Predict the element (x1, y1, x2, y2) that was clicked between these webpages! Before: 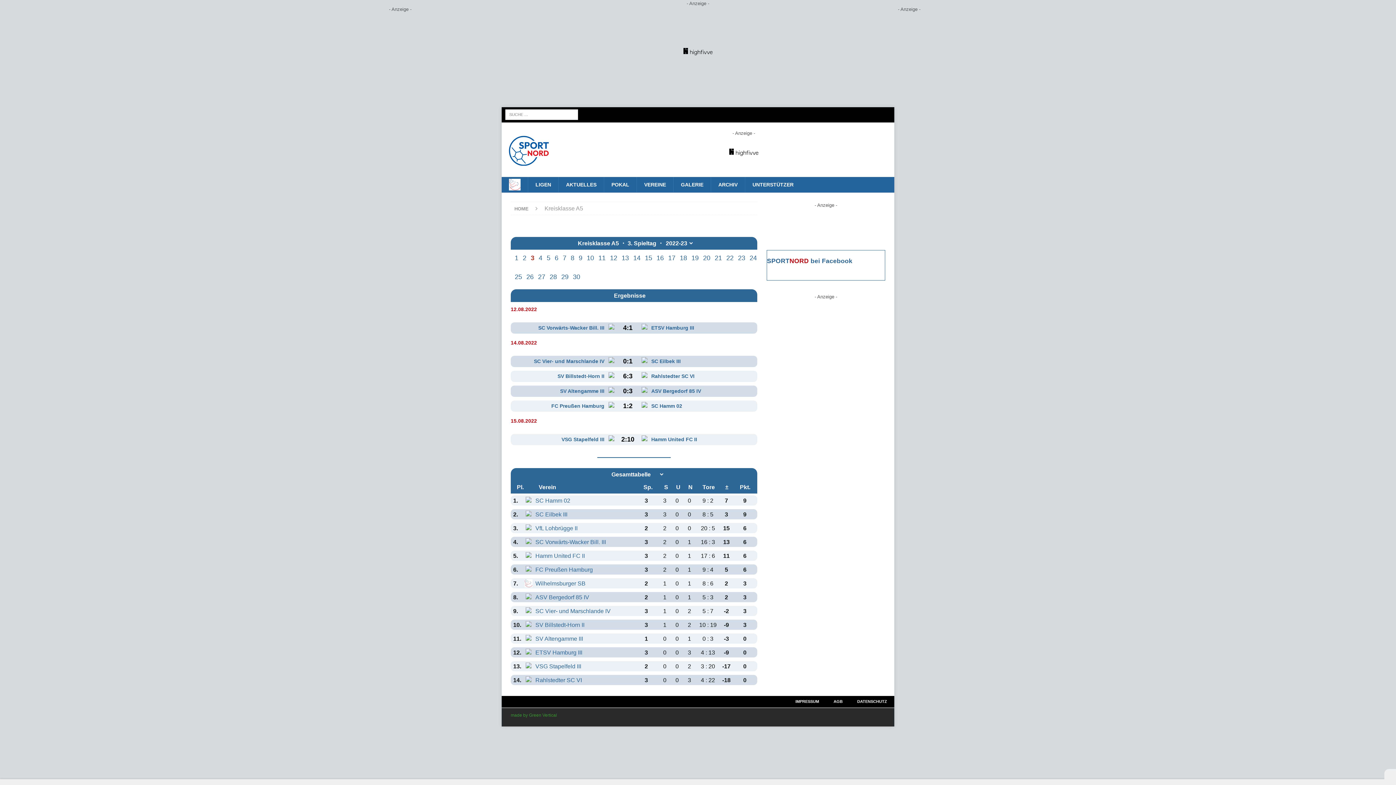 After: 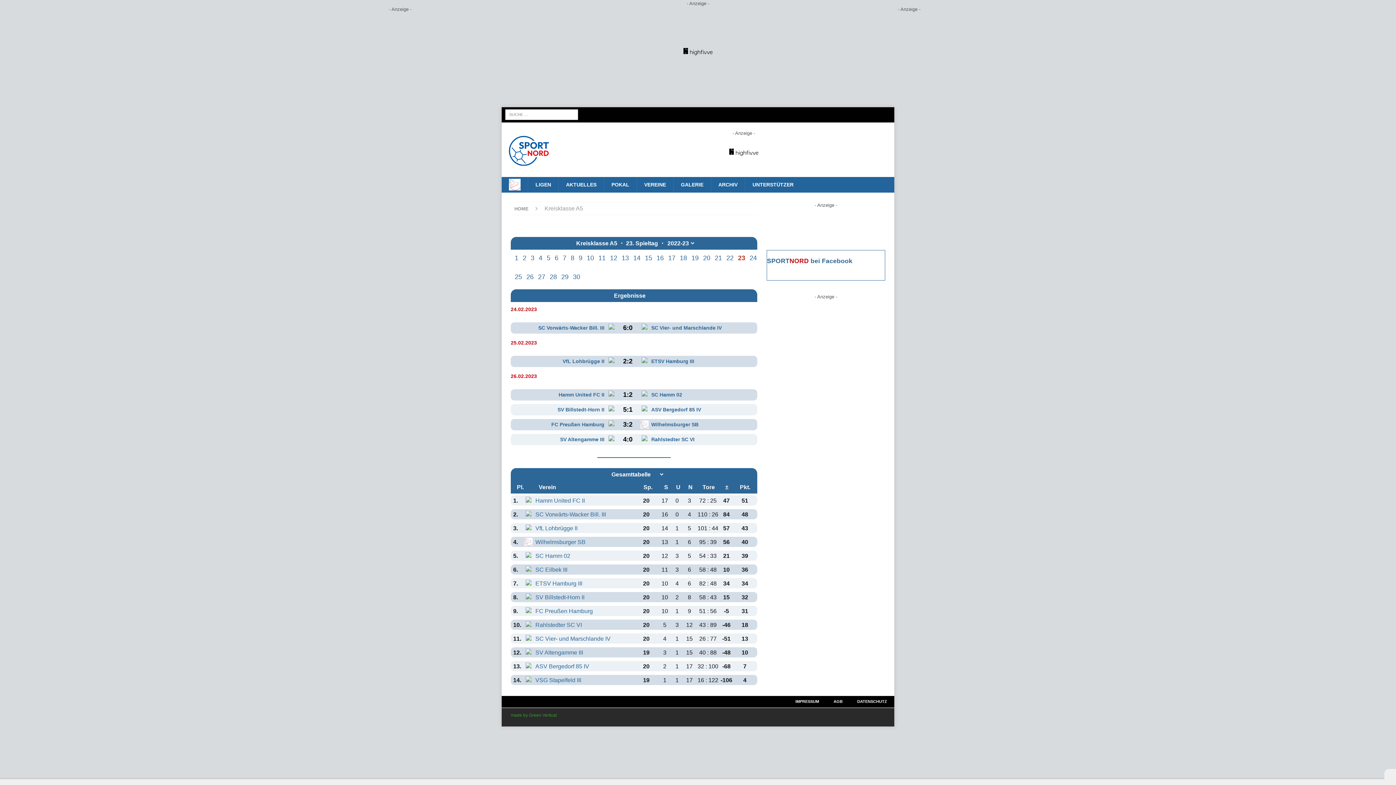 Action: label: 23 bbox: (737, 252, 746, 263)